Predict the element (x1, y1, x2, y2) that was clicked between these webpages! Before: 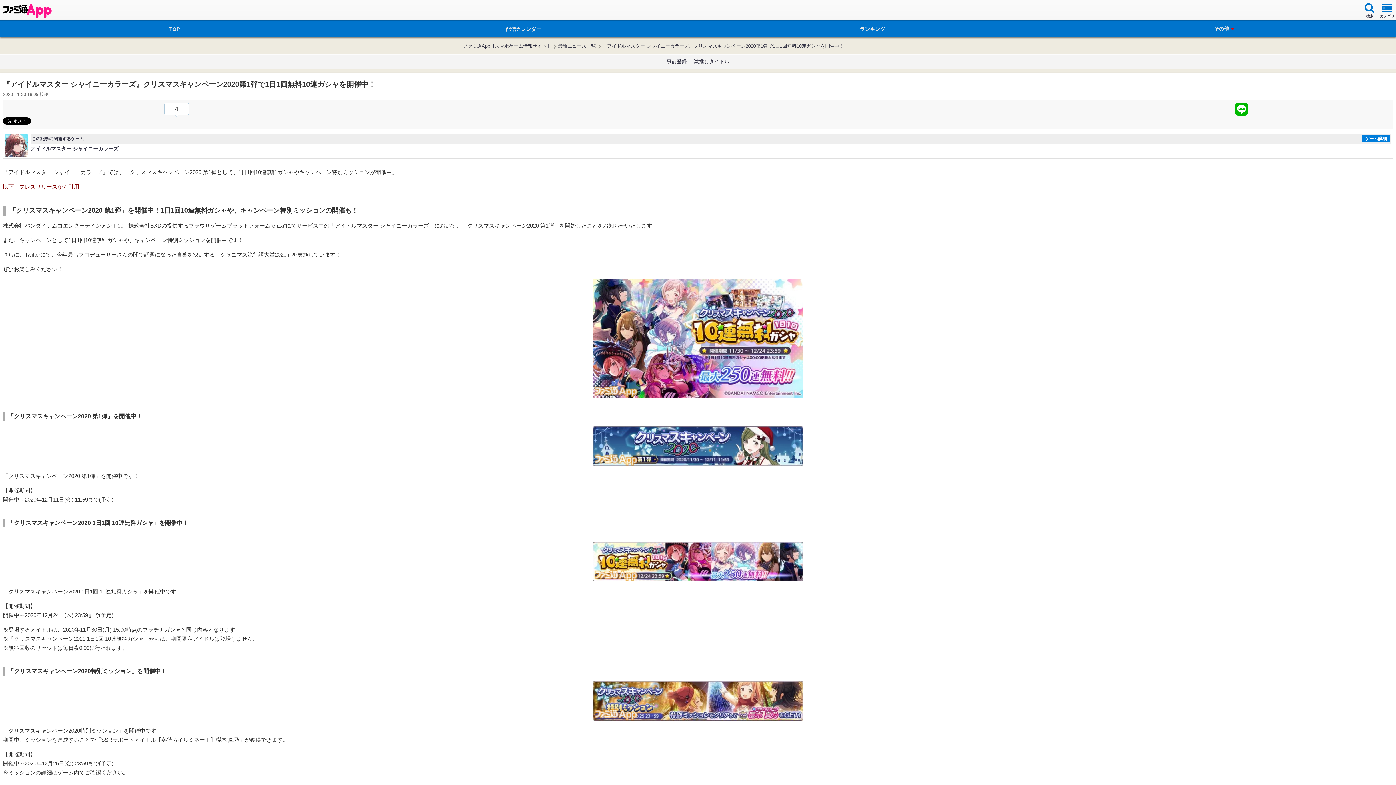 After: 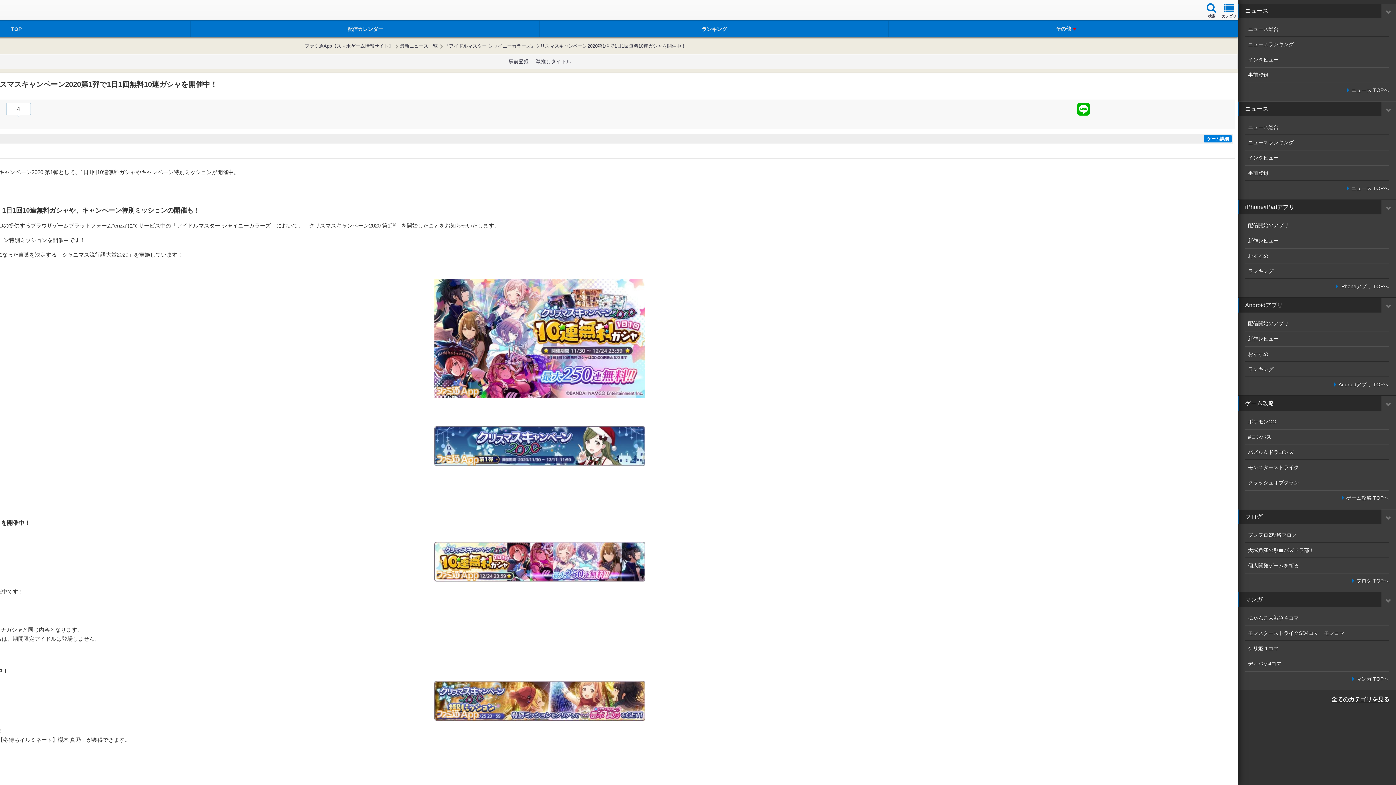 Action: label: カテゴリ bbox: (1378, 1, 1396, 18)